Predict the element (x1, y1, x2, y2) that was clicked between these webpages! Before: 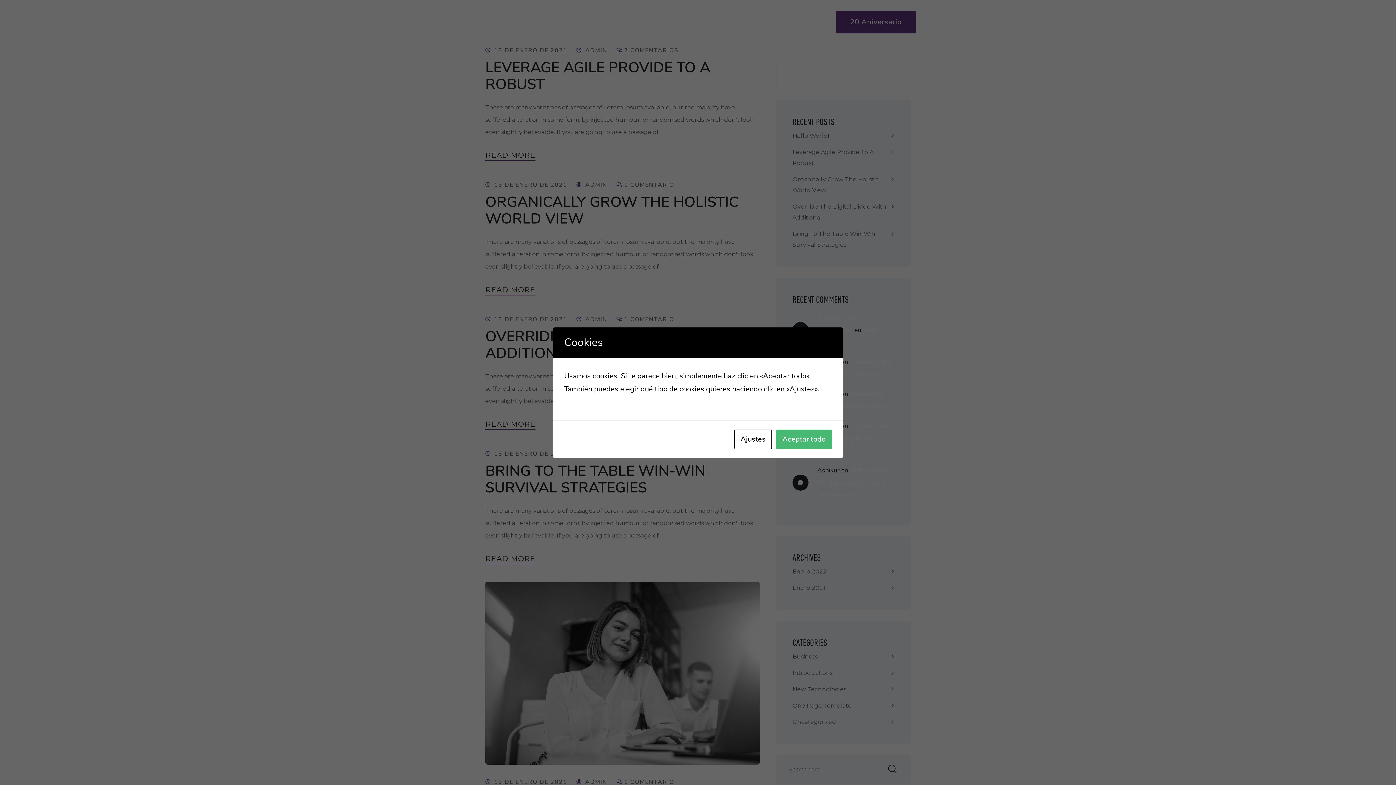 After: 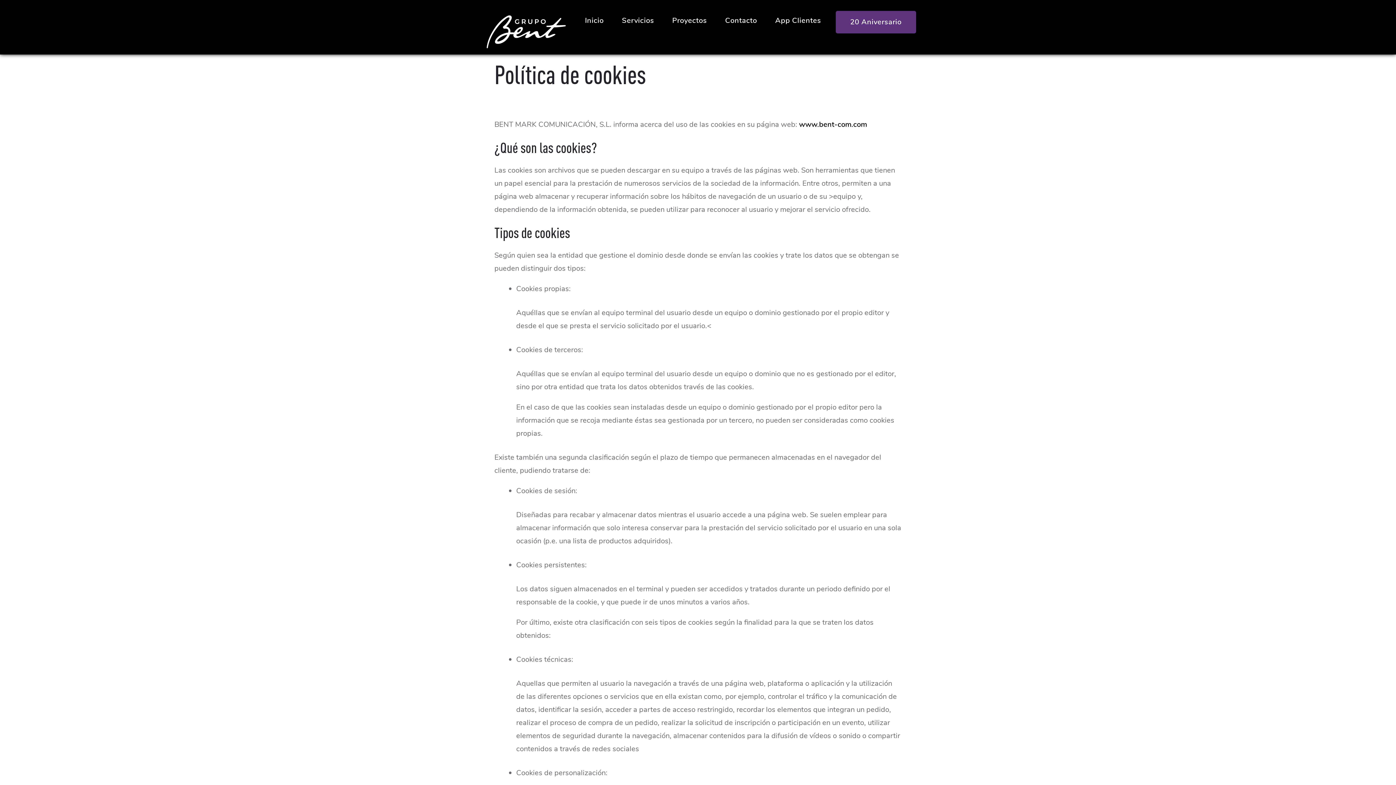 Action: label: Lee nuestra política de cookies bbox: (564, 397, 665, 407)